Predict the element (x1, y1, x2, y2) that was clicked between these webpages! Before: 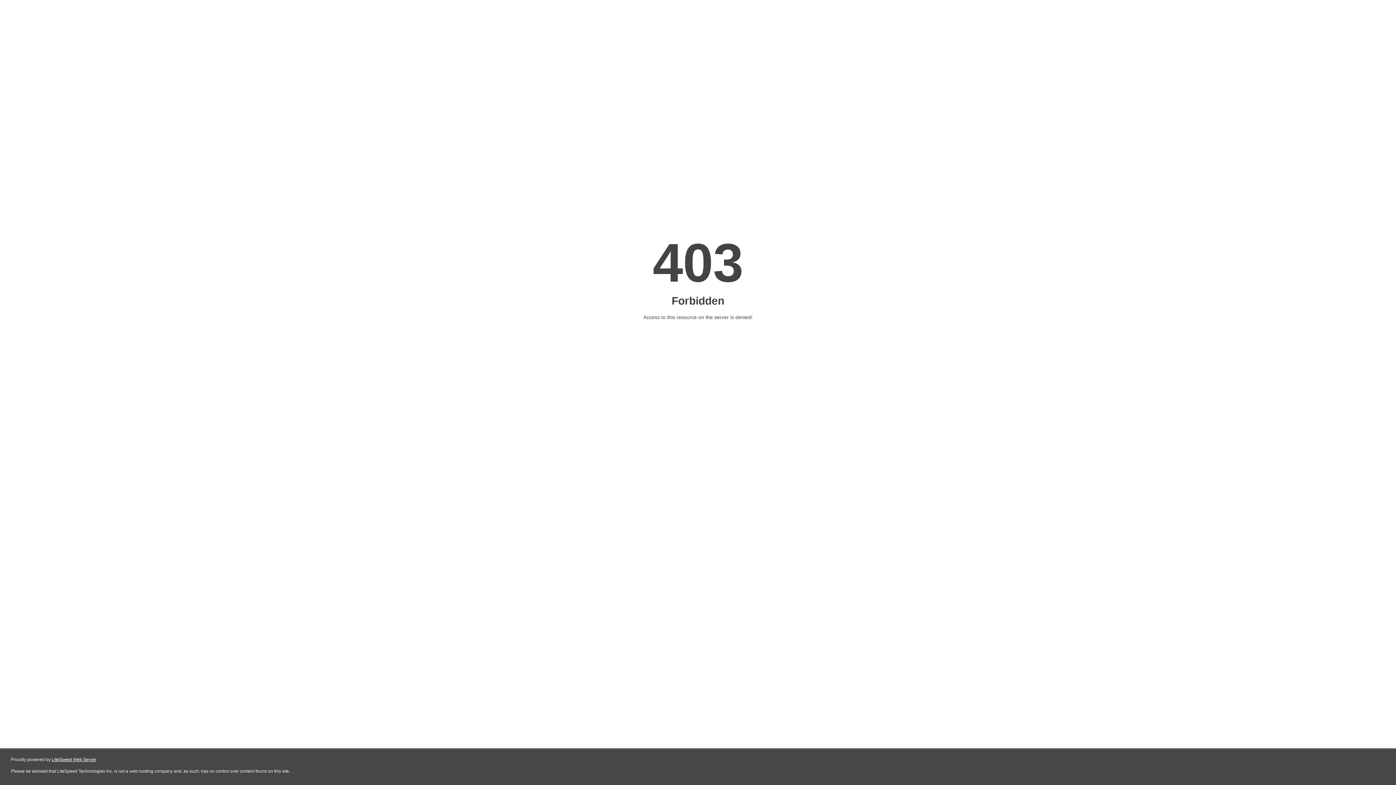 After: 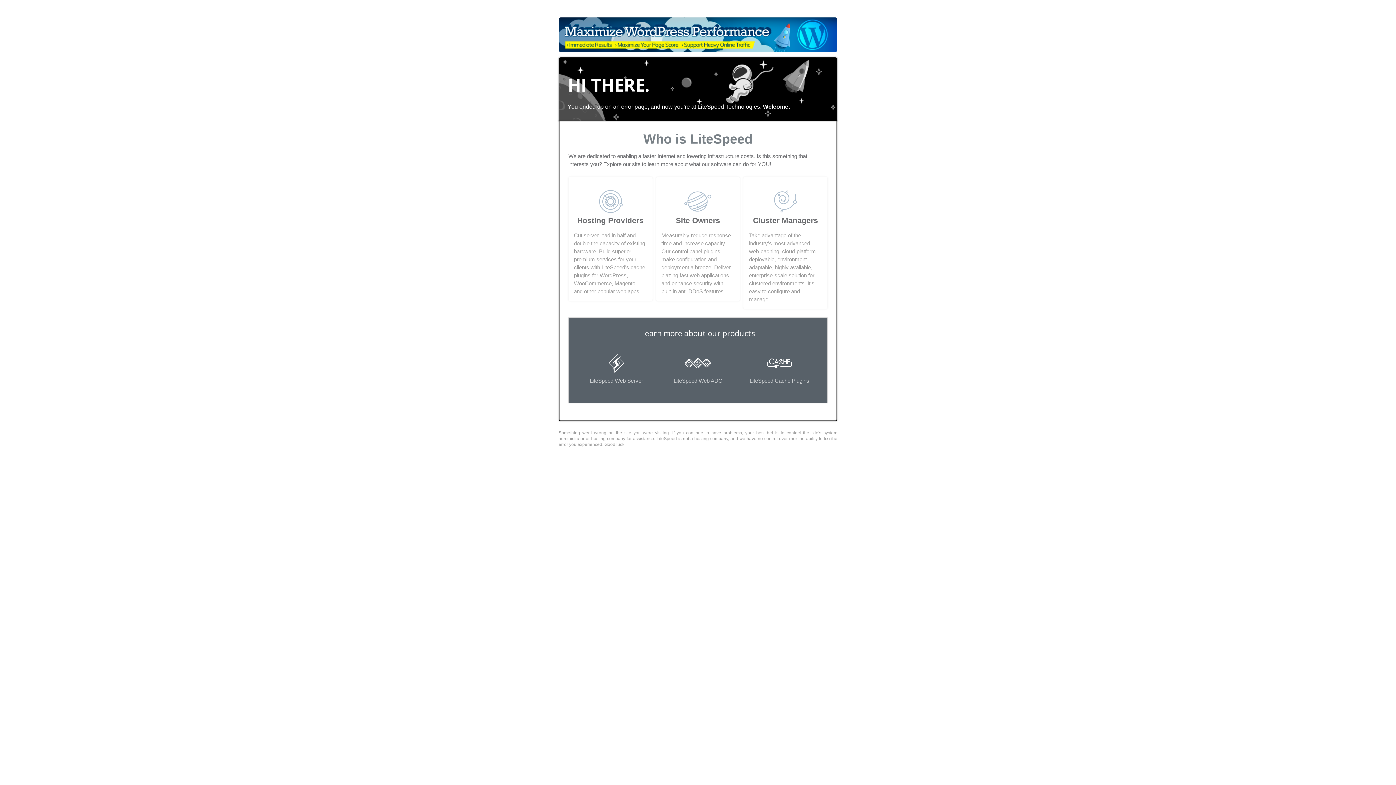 Action: label: LiteSpeed Web Server bbox: (51, 757, 96, 762)